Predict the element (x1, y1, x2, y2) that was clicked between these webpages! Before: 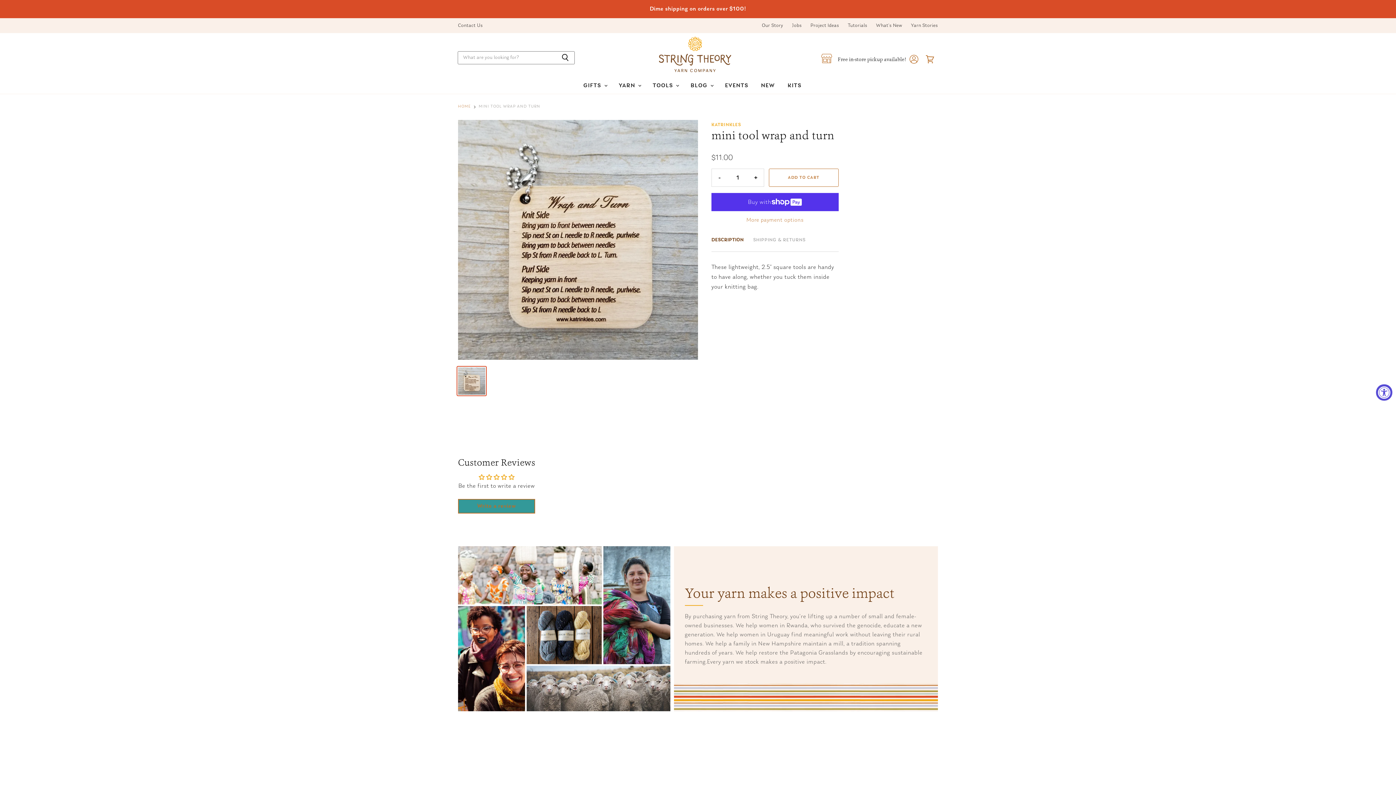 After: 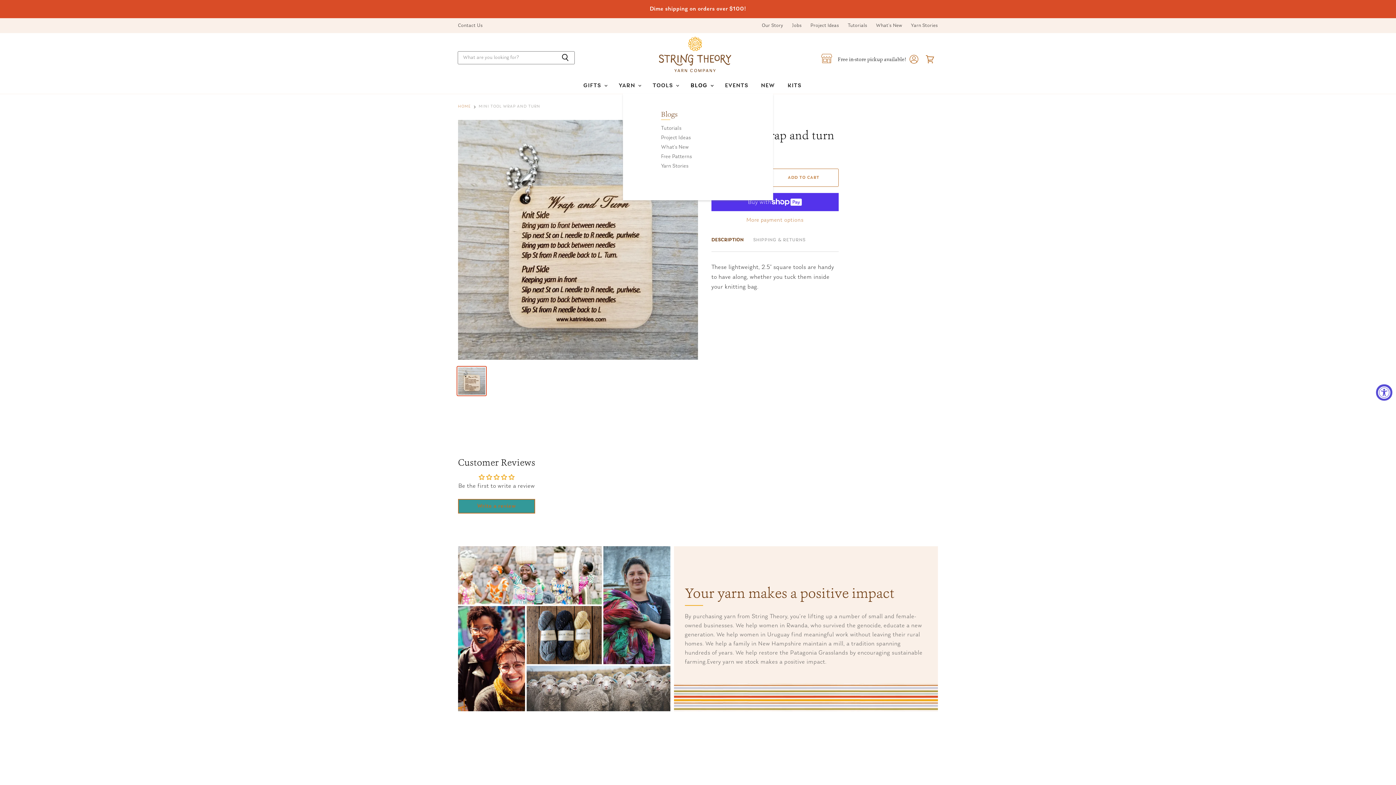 Action: bbox: (685, 78, 718, 93) label: BLOG 